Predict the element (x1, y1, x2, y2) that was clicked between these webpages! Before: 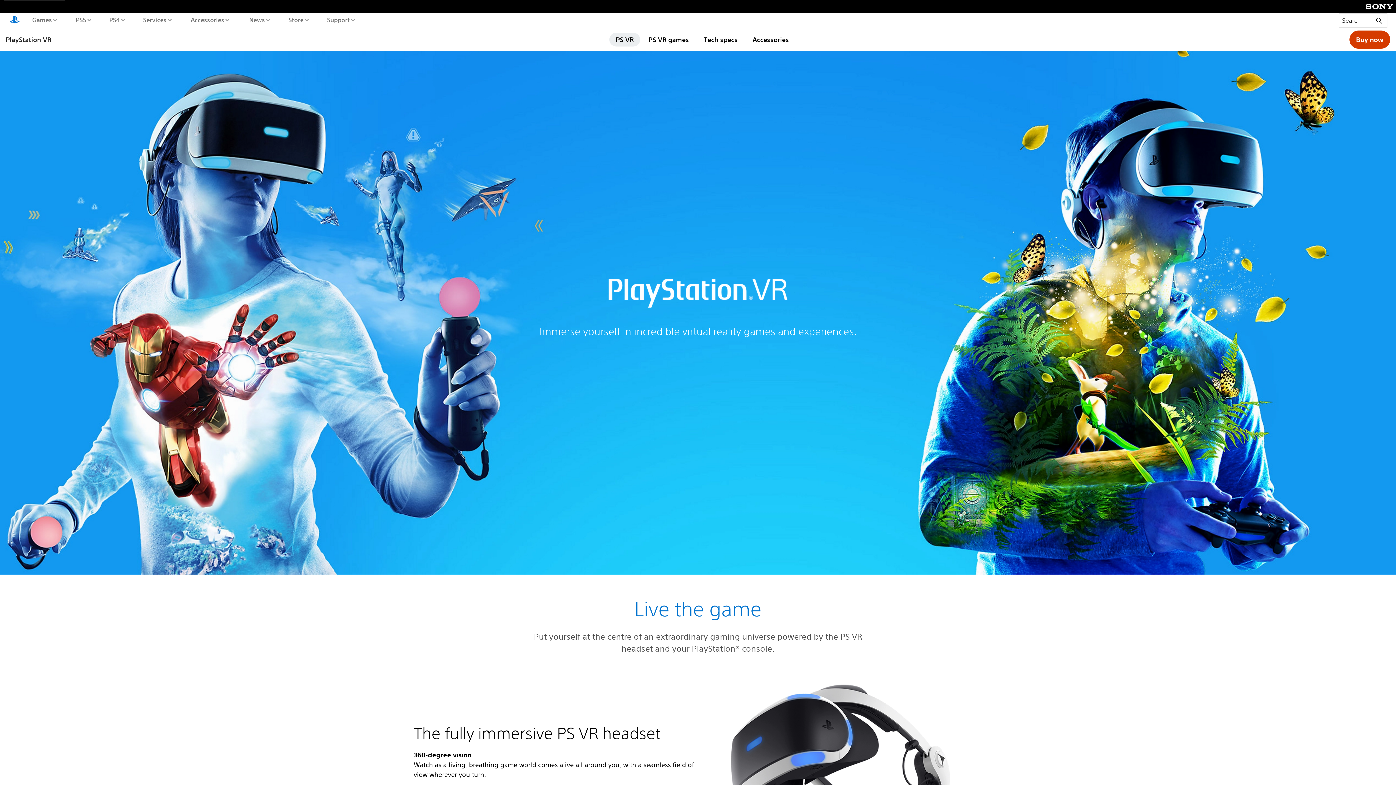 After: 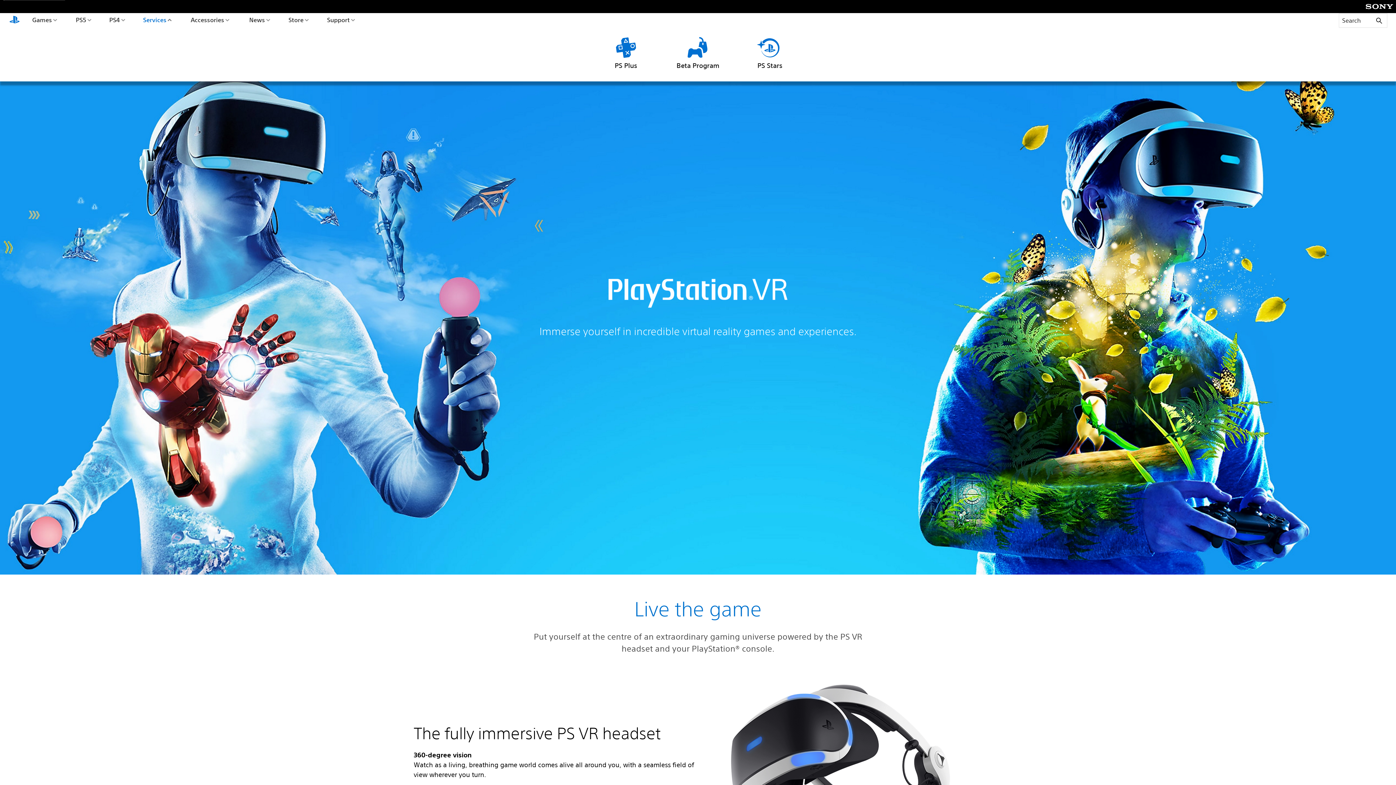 Action: label: Services bbox: (141, 13, 173, 26)